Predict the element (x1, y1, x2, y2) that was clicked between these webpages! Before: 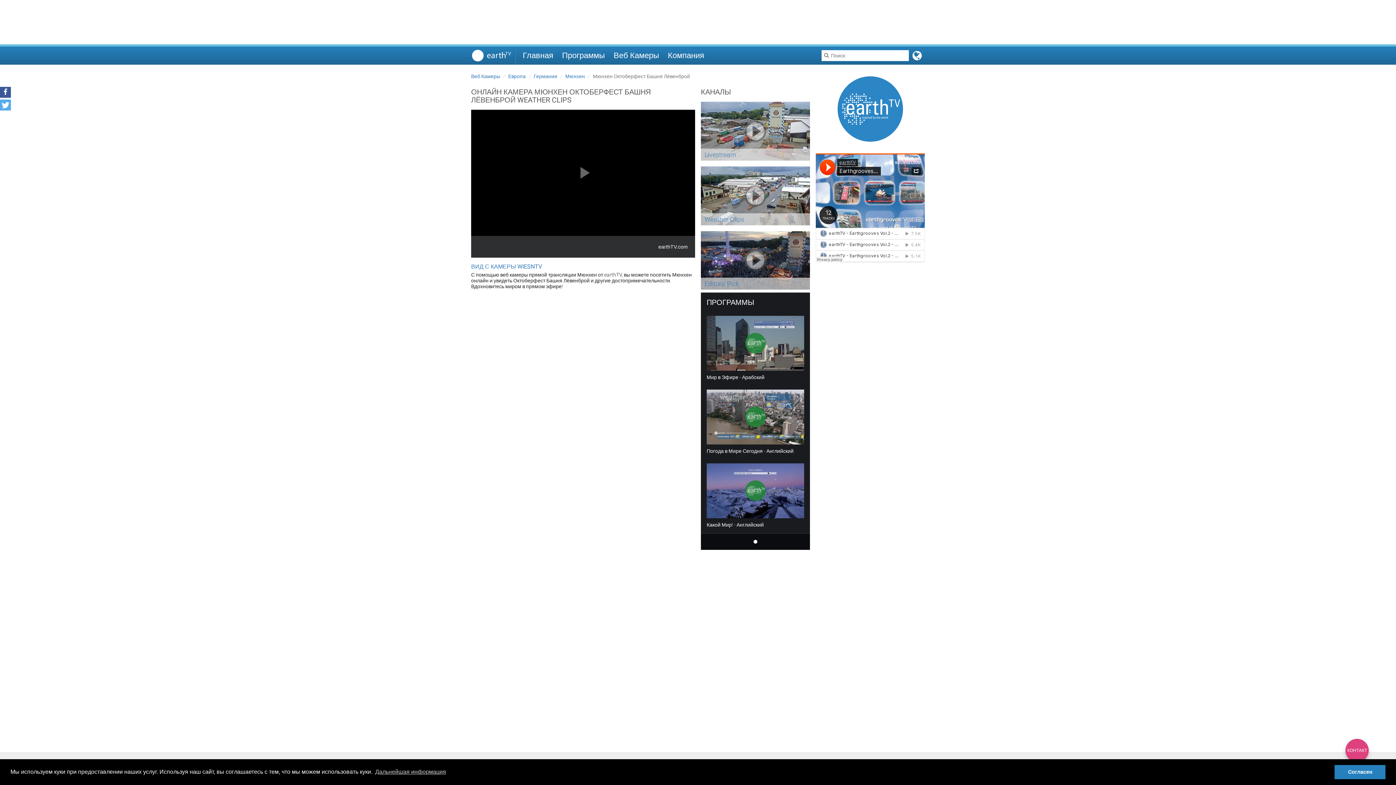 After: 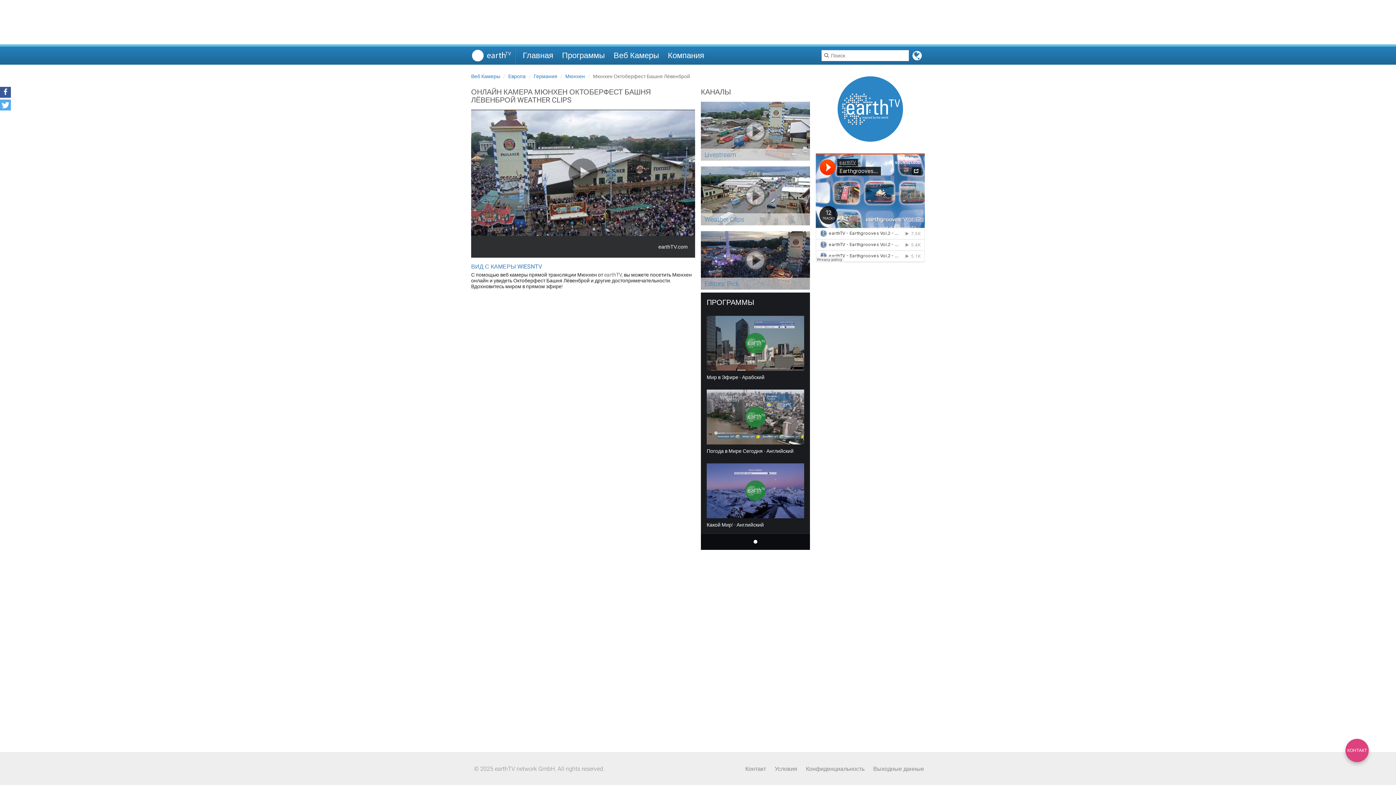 Action: label: dismiss cookie message bbox: (1334, 765, 1385, 779)